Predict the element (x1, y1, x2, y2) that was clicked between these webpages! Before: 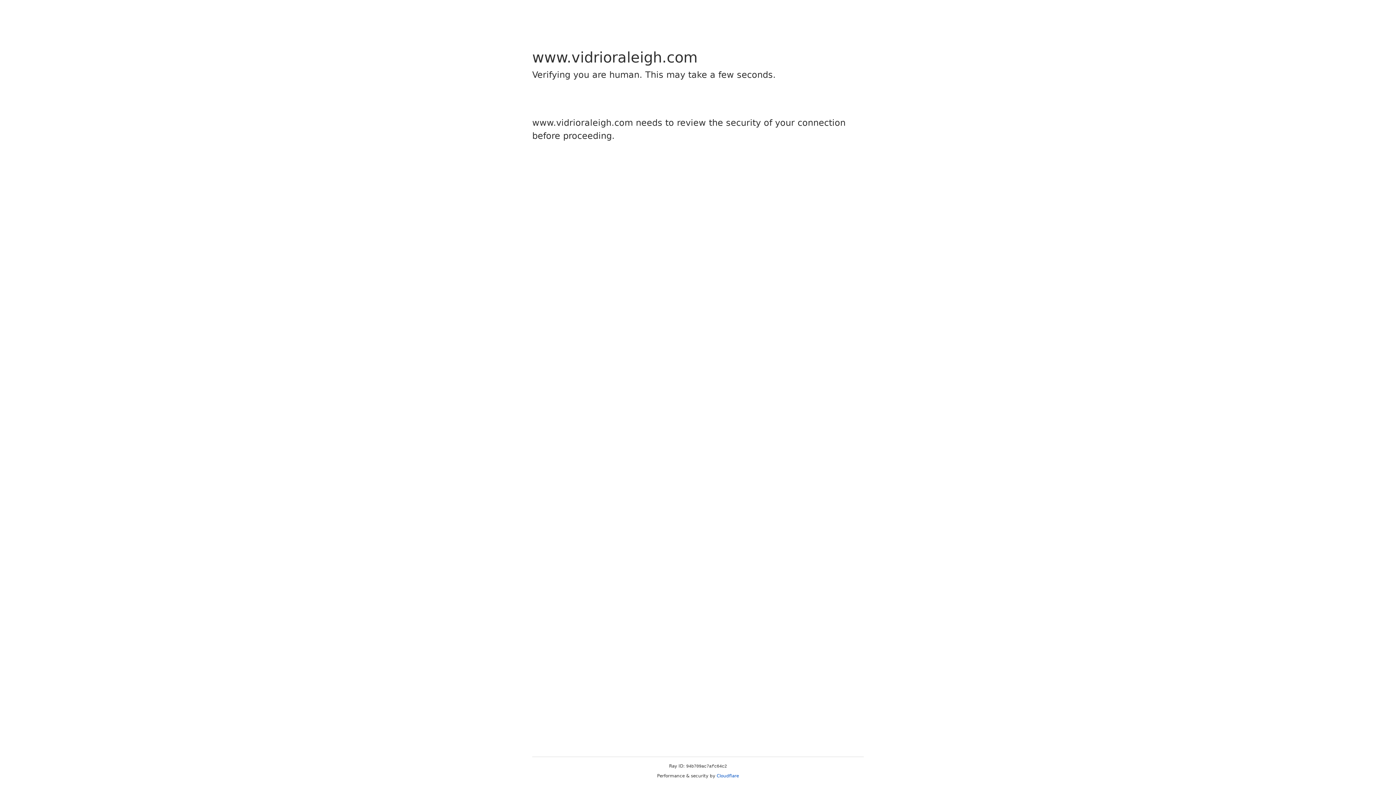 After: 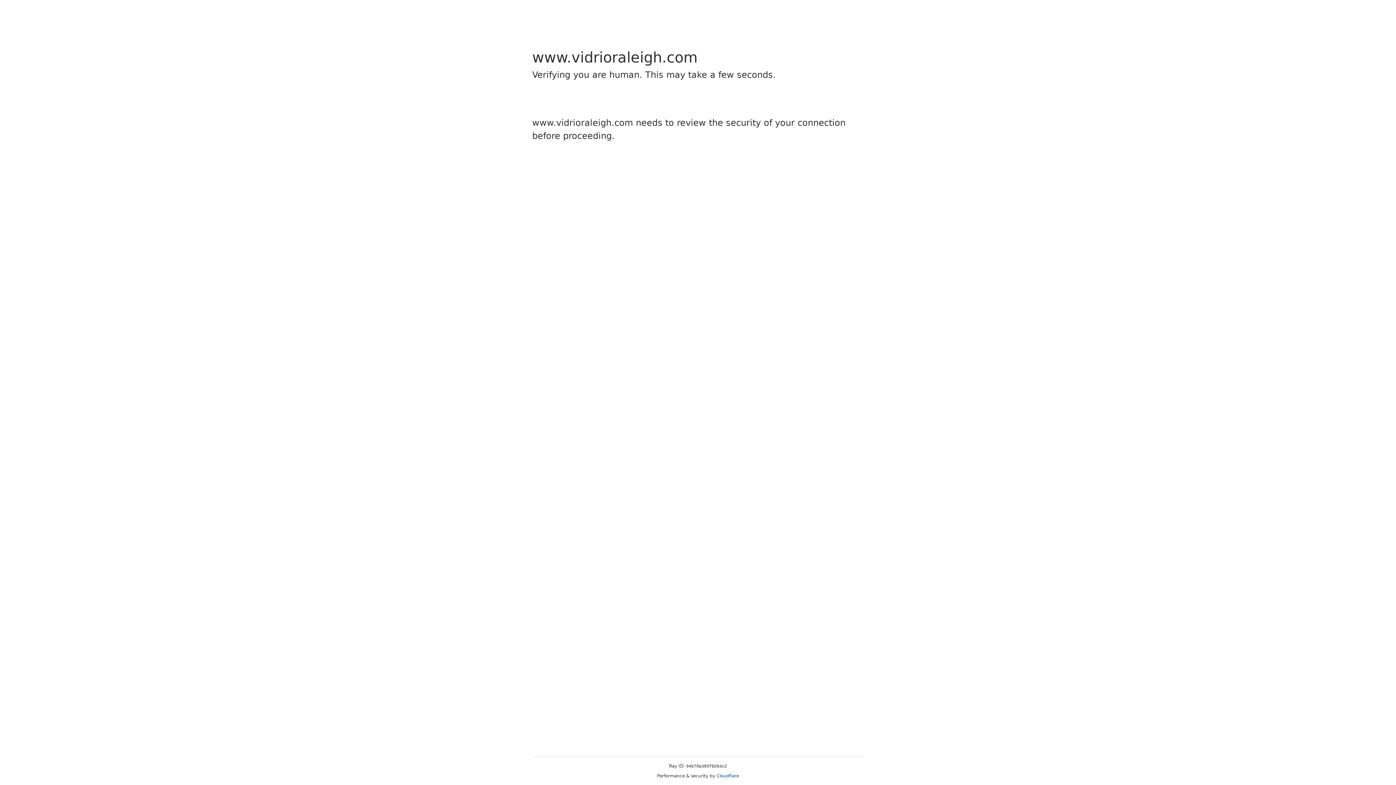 Action: label: Cloudflare bbox: (716, 773, 739, 778)